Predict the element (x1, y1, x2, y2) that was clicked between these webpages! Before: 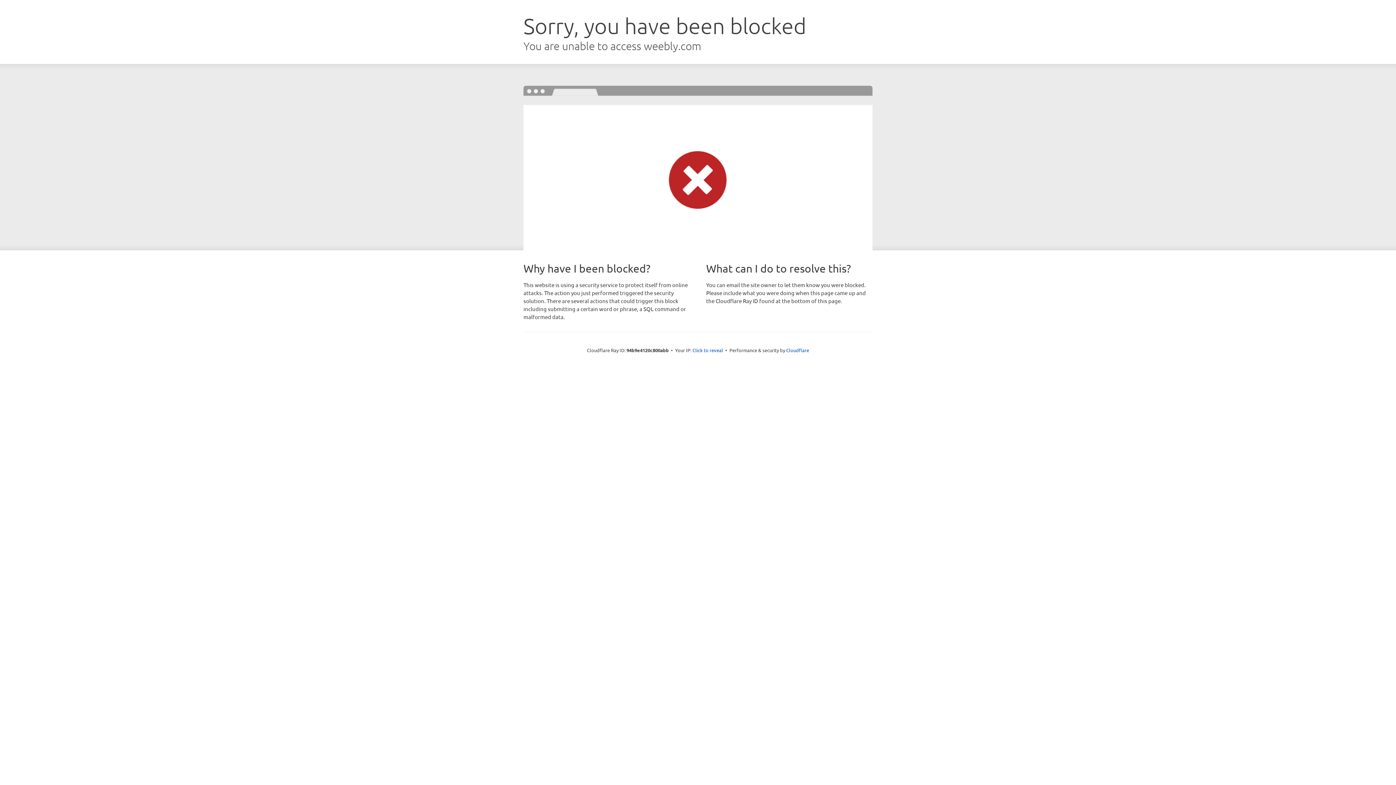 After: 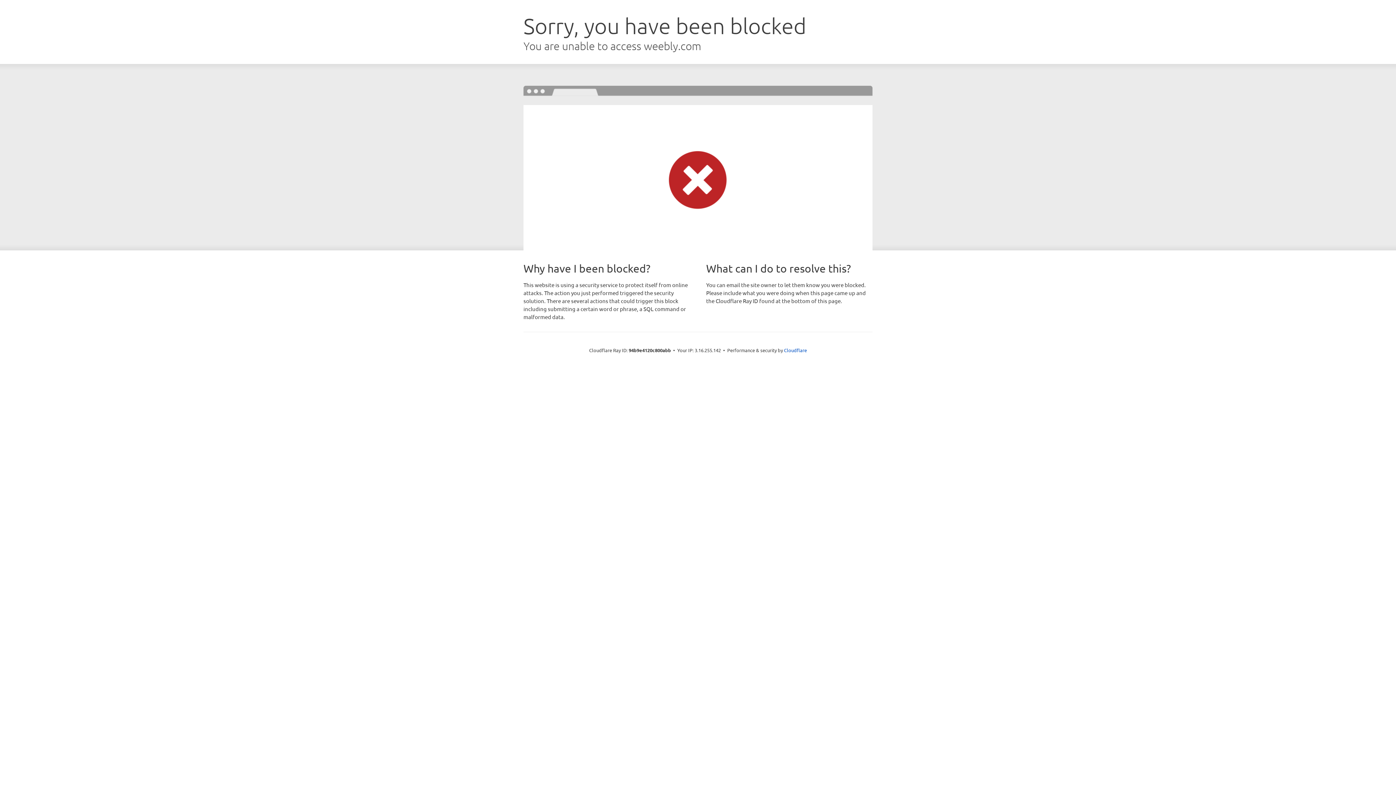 Action: label: Click to reveal bbox: (692, 346, 723, 353)